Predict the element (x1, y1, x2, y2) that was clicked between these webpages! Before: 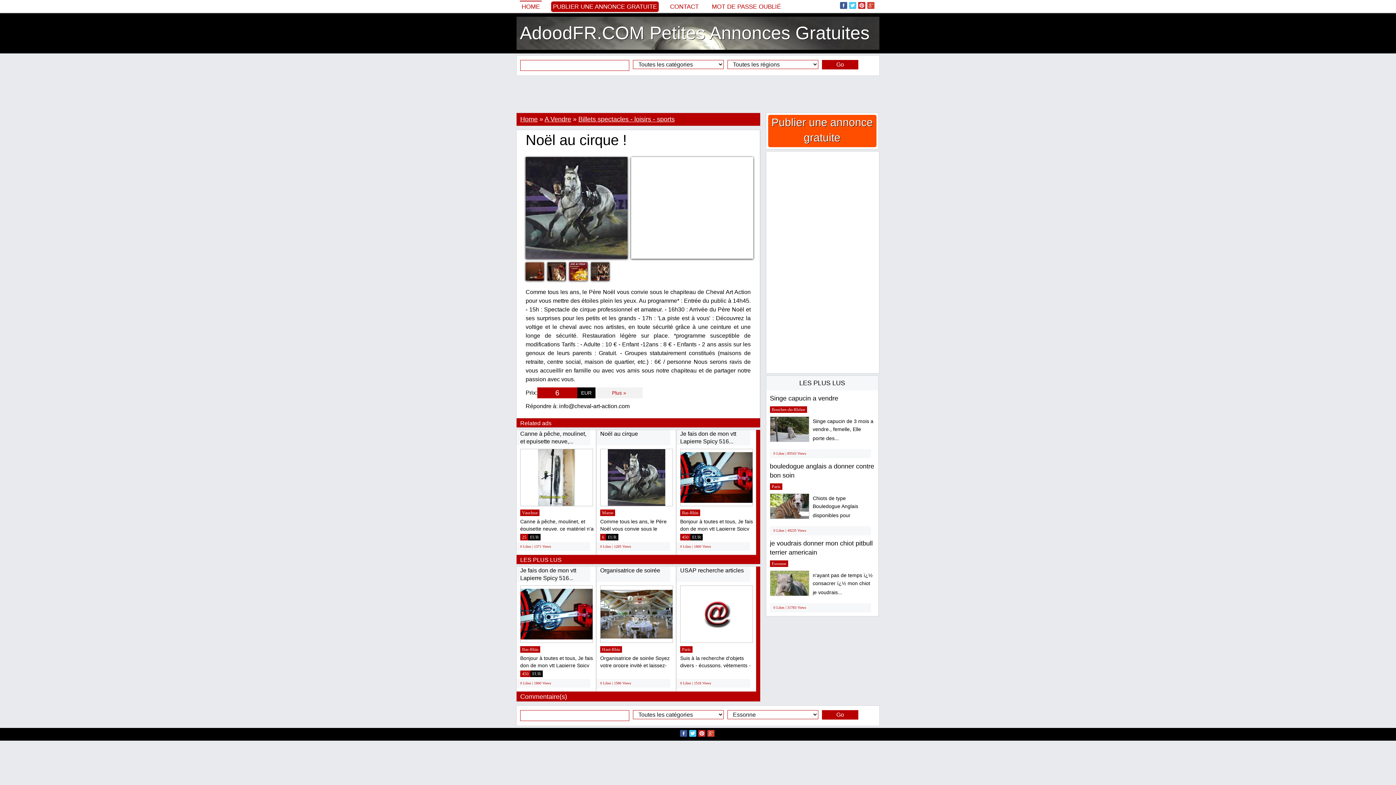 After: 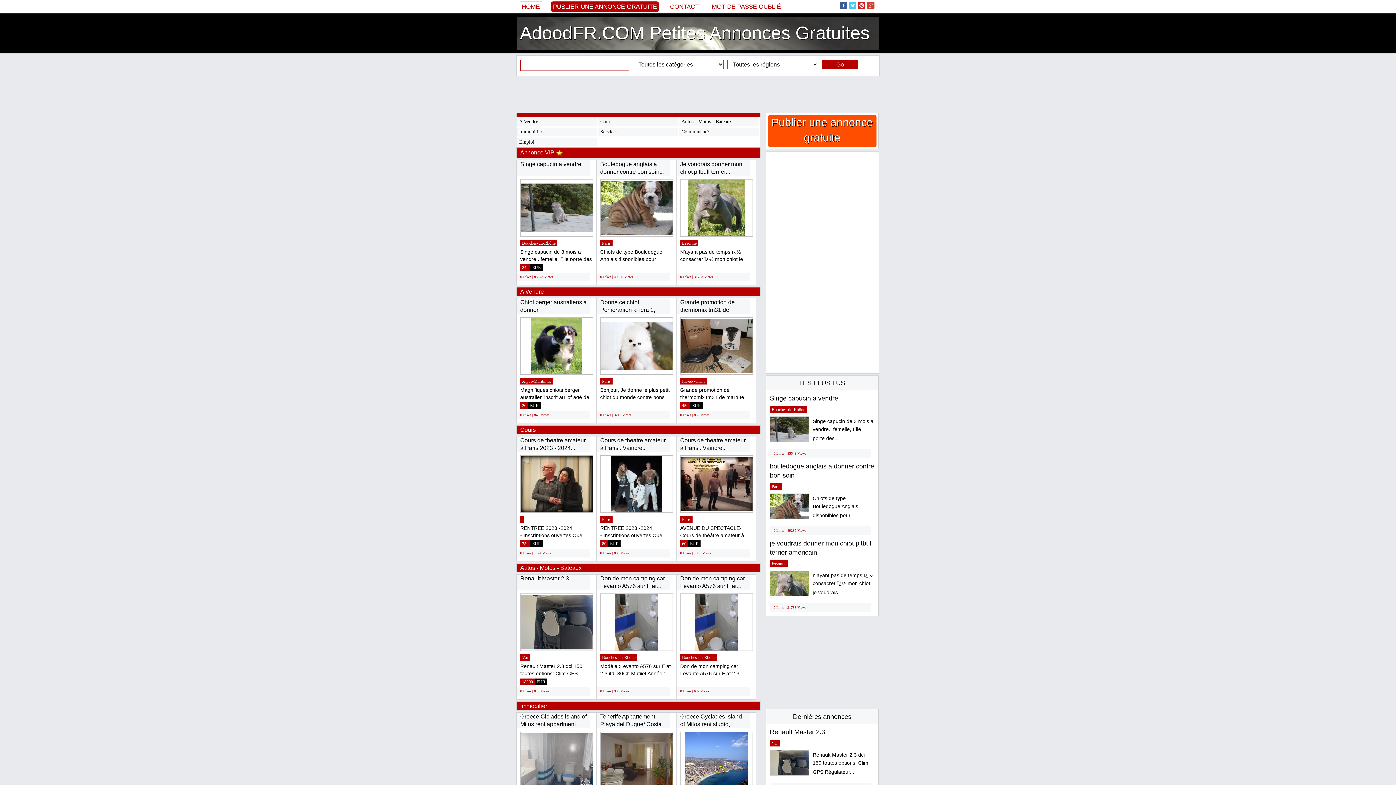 Action: bbox: (520, 0, 541, 12) label: HOME